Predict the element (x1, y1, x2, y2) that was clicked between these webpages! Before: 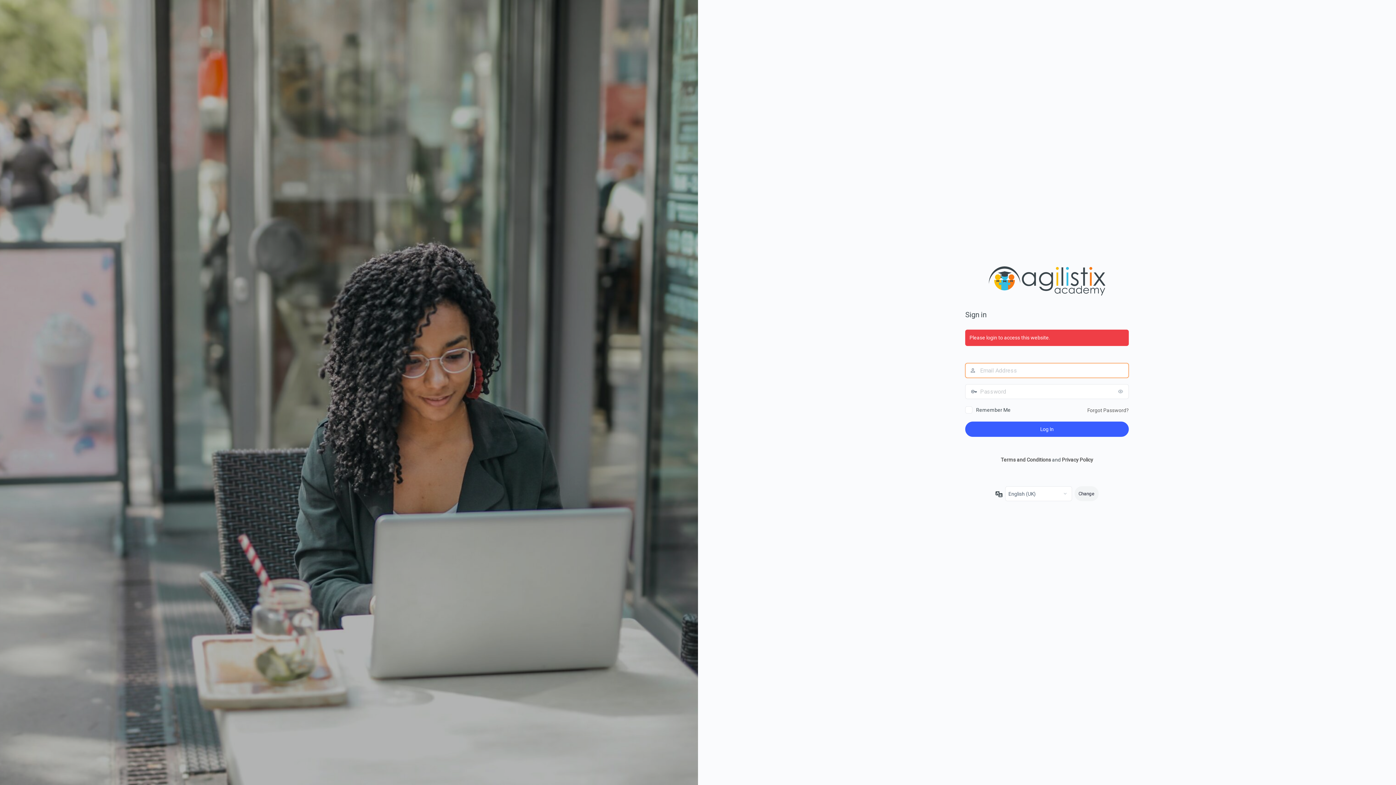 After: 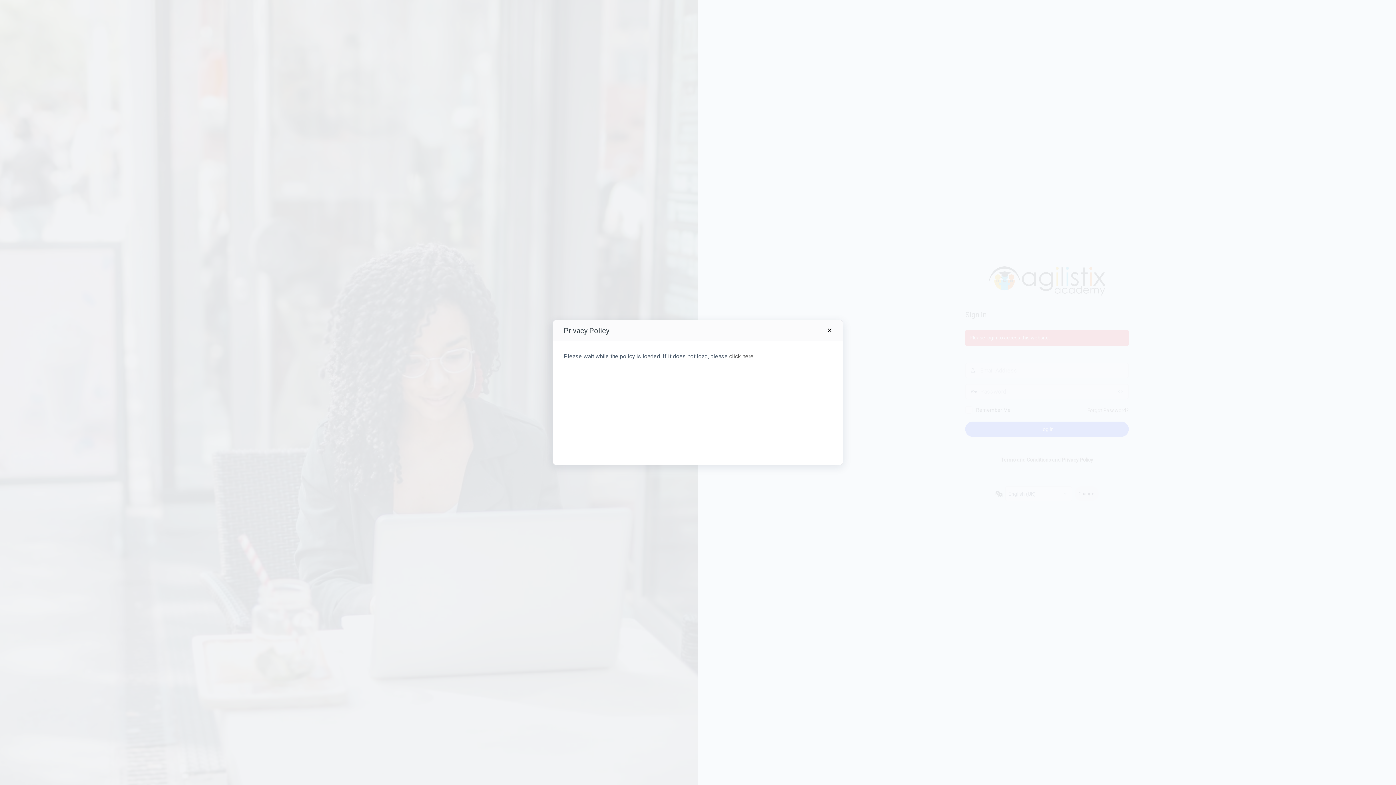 Action: bbox: (1062, 457, 1093, 463) label: Privacy Policy